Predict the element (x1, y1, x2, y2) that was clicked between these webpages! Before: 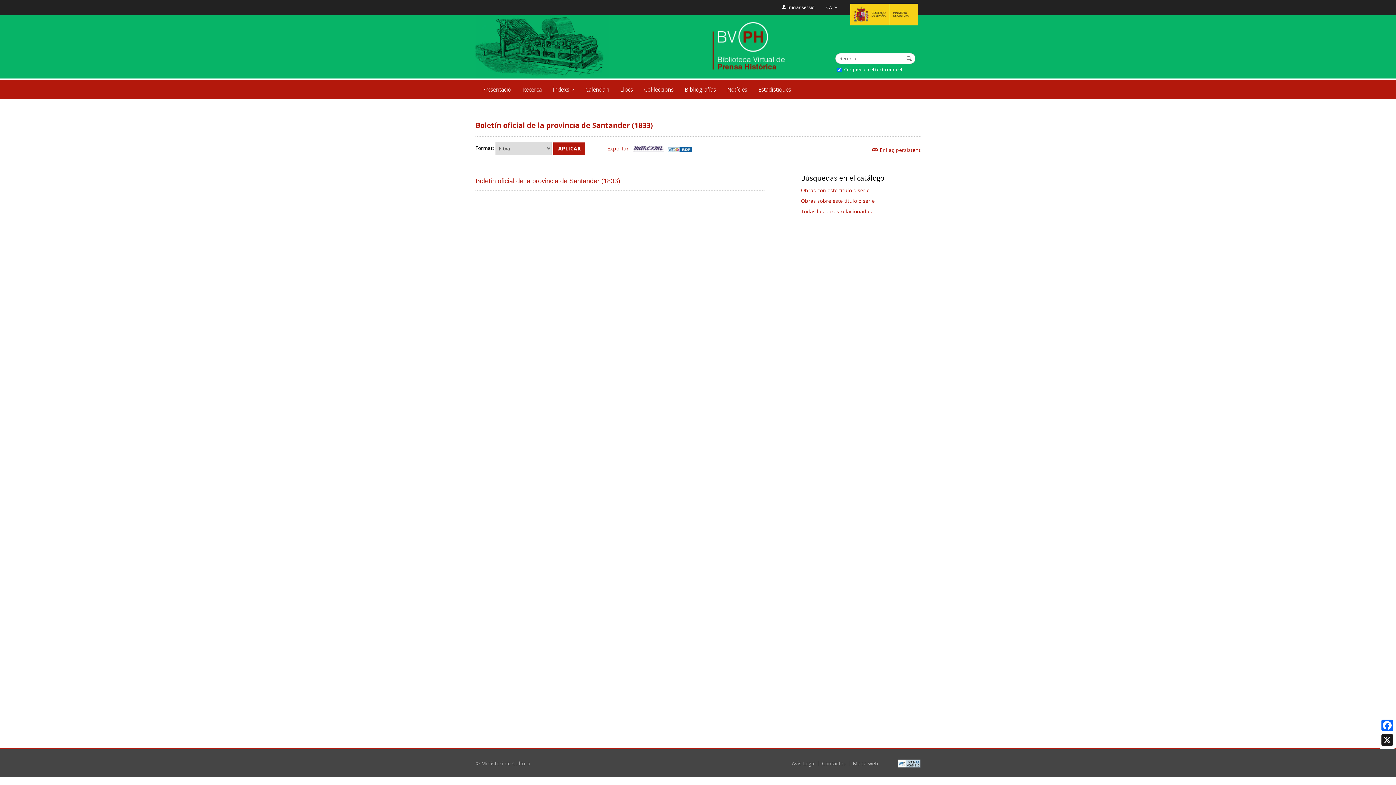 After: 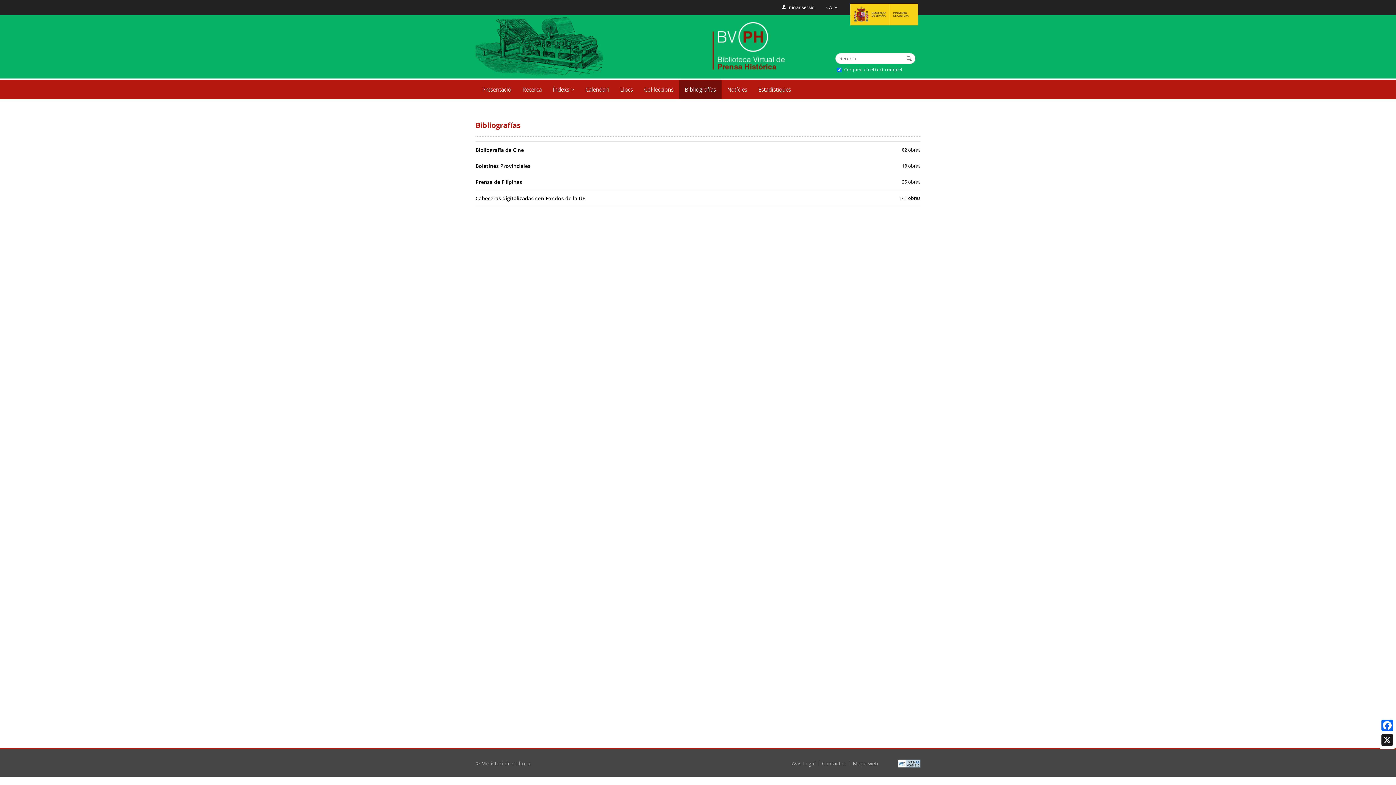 Action: bbox: (679, 80, 721, 99) label: Bibliografías